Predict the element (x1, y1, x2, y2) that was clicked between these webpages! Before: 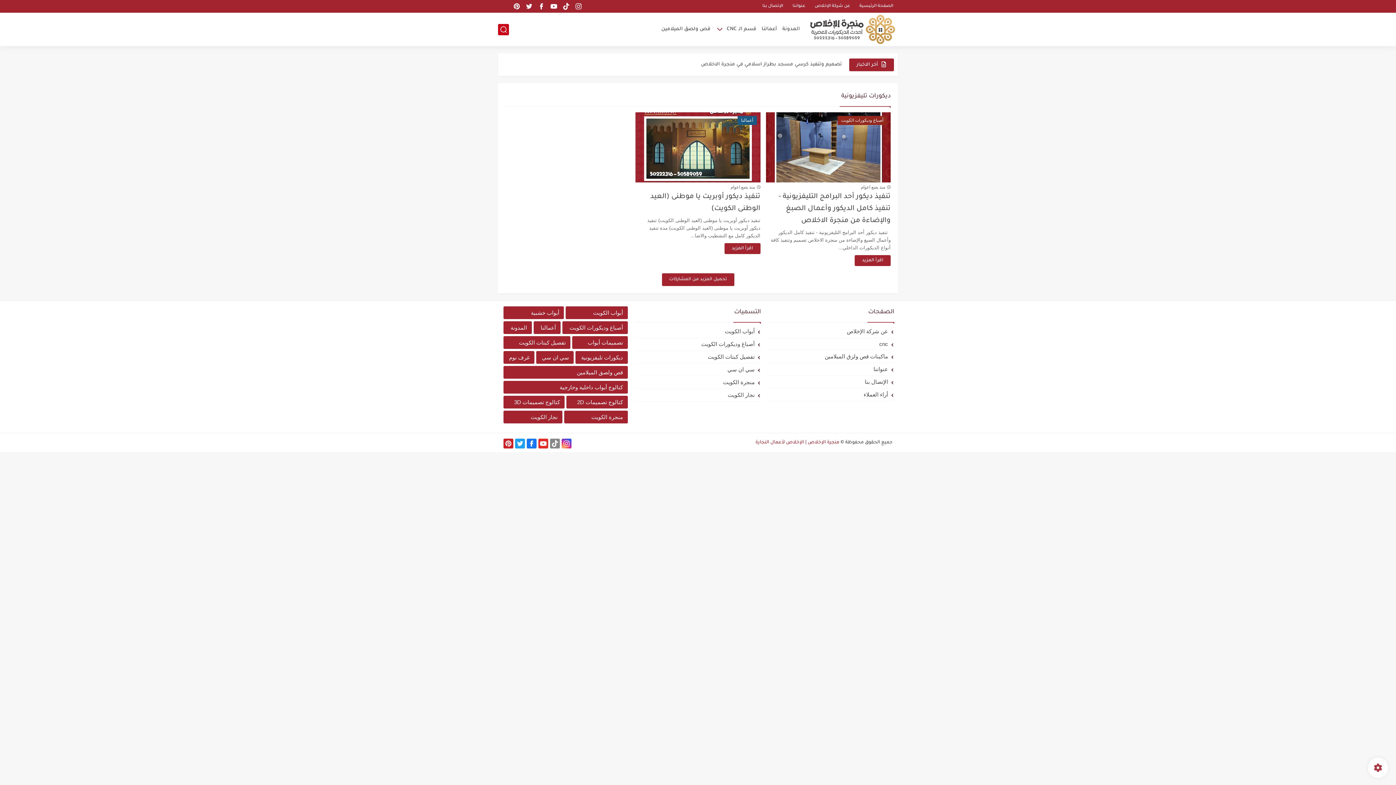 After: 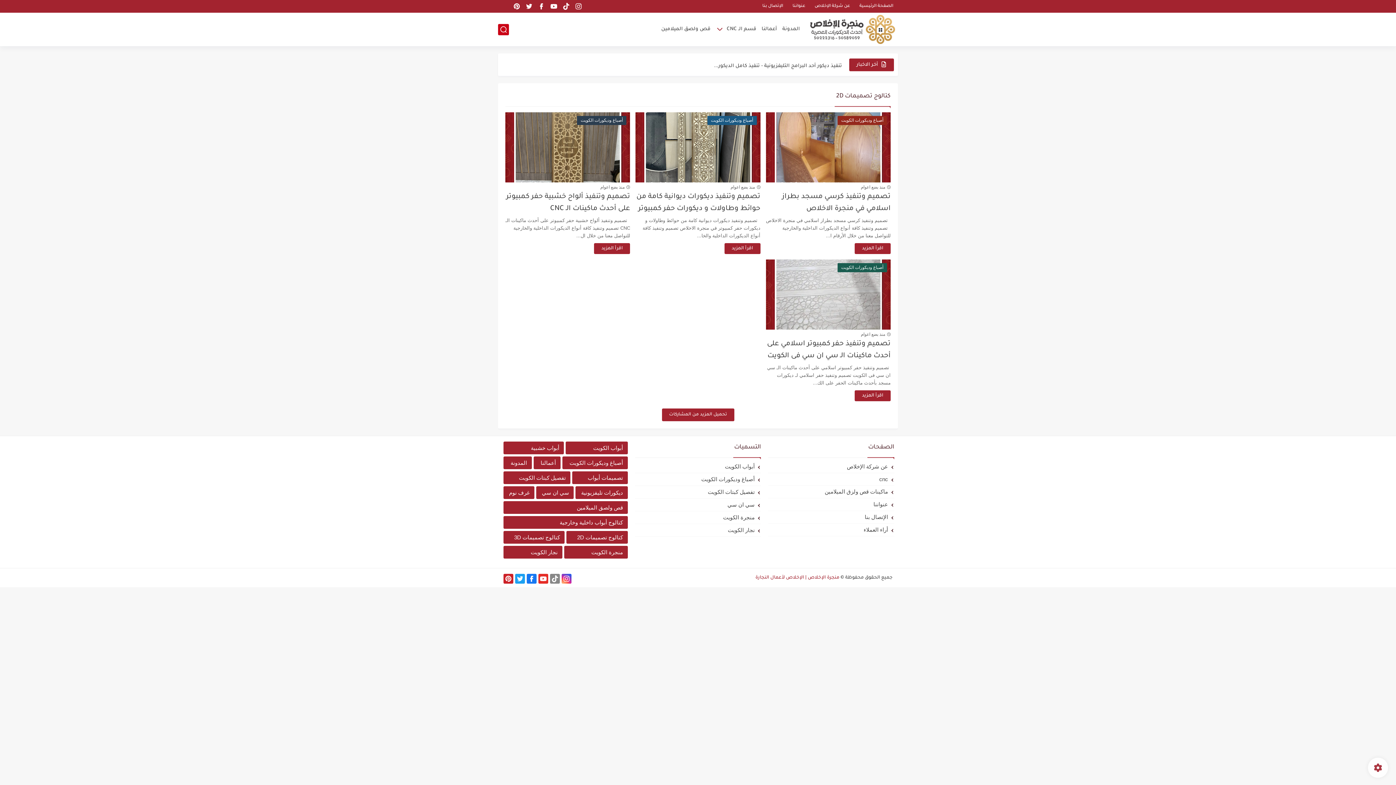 Action: label: كتالوج تصميمات 2D bbox: (566, 396, 627, 408)